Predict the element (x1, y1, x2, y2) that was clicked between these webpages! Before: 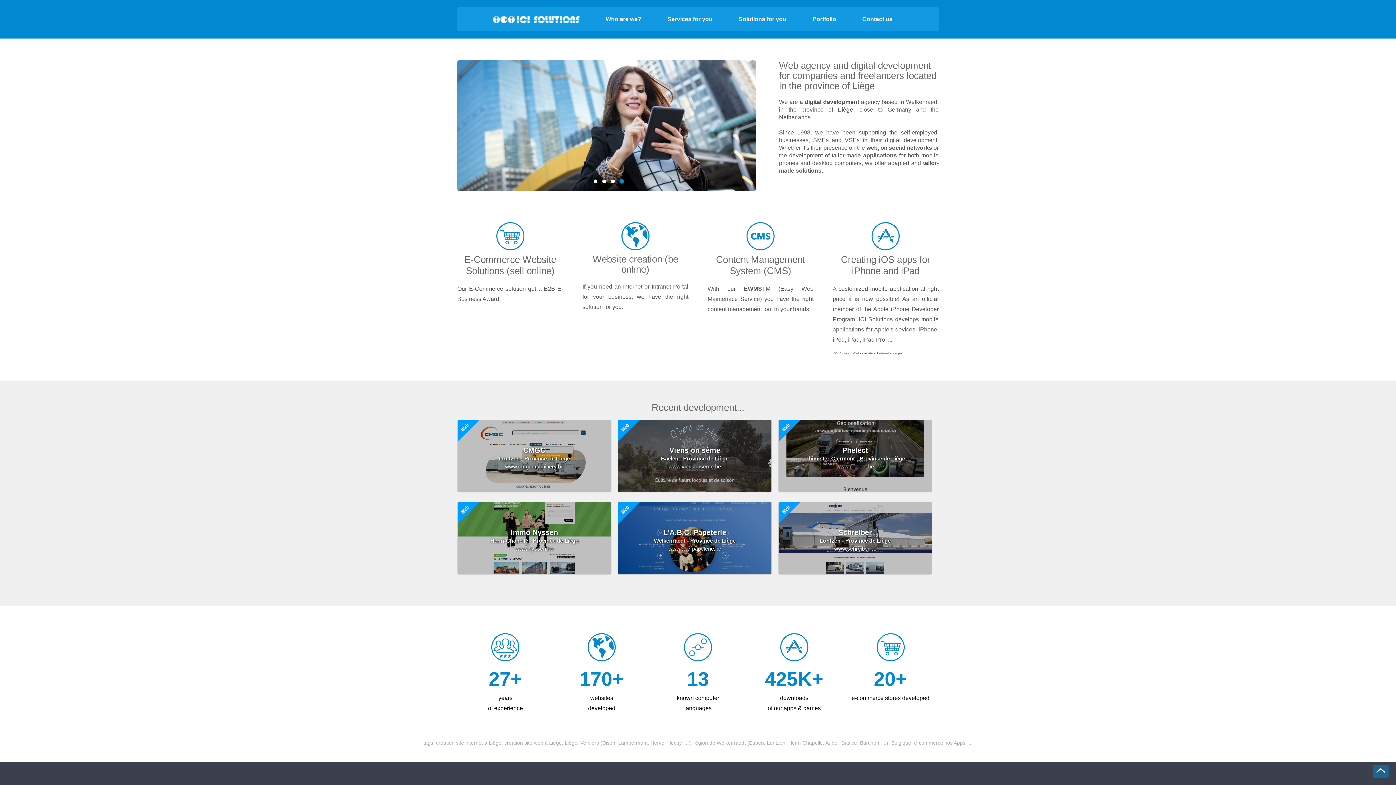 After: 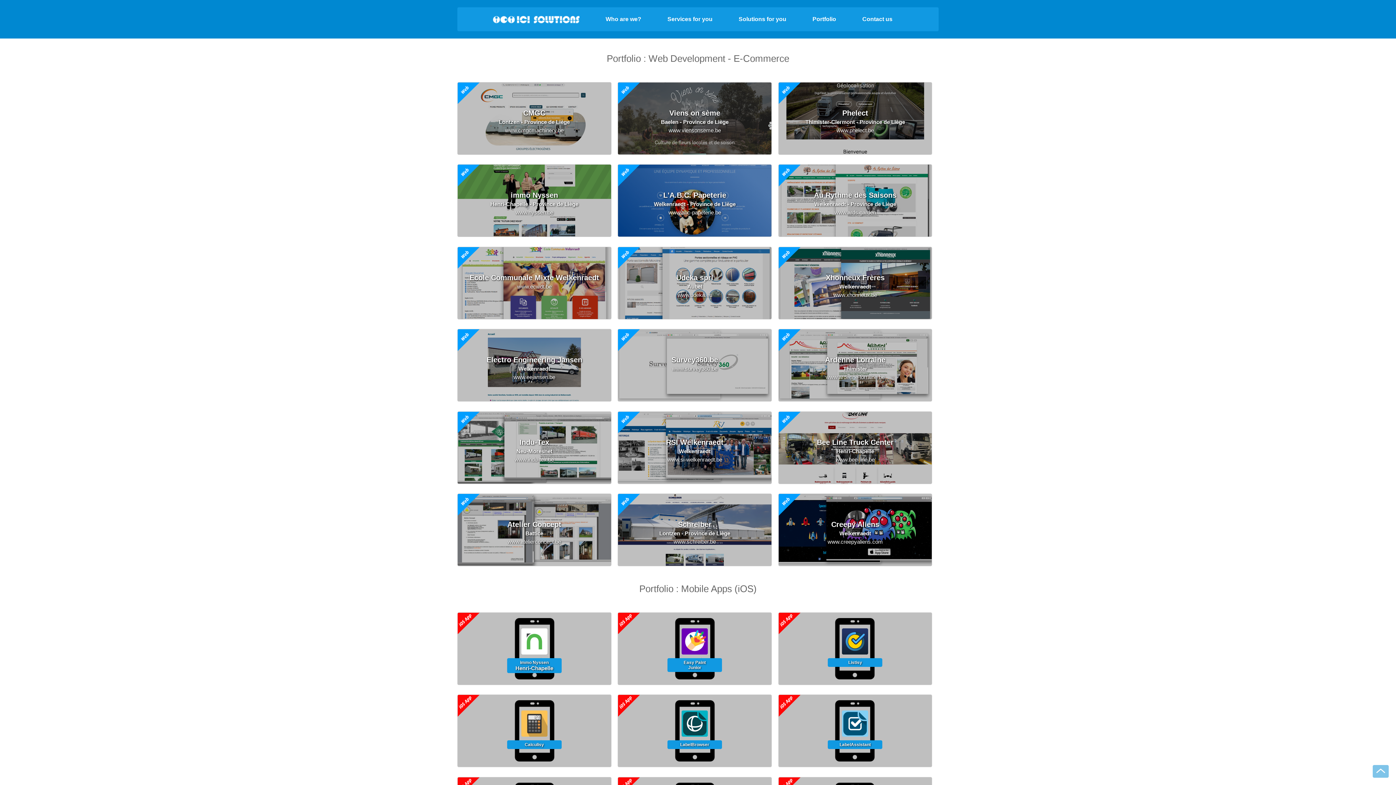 Action: bbox: (812, 16, 836, 22) label: Portfolio